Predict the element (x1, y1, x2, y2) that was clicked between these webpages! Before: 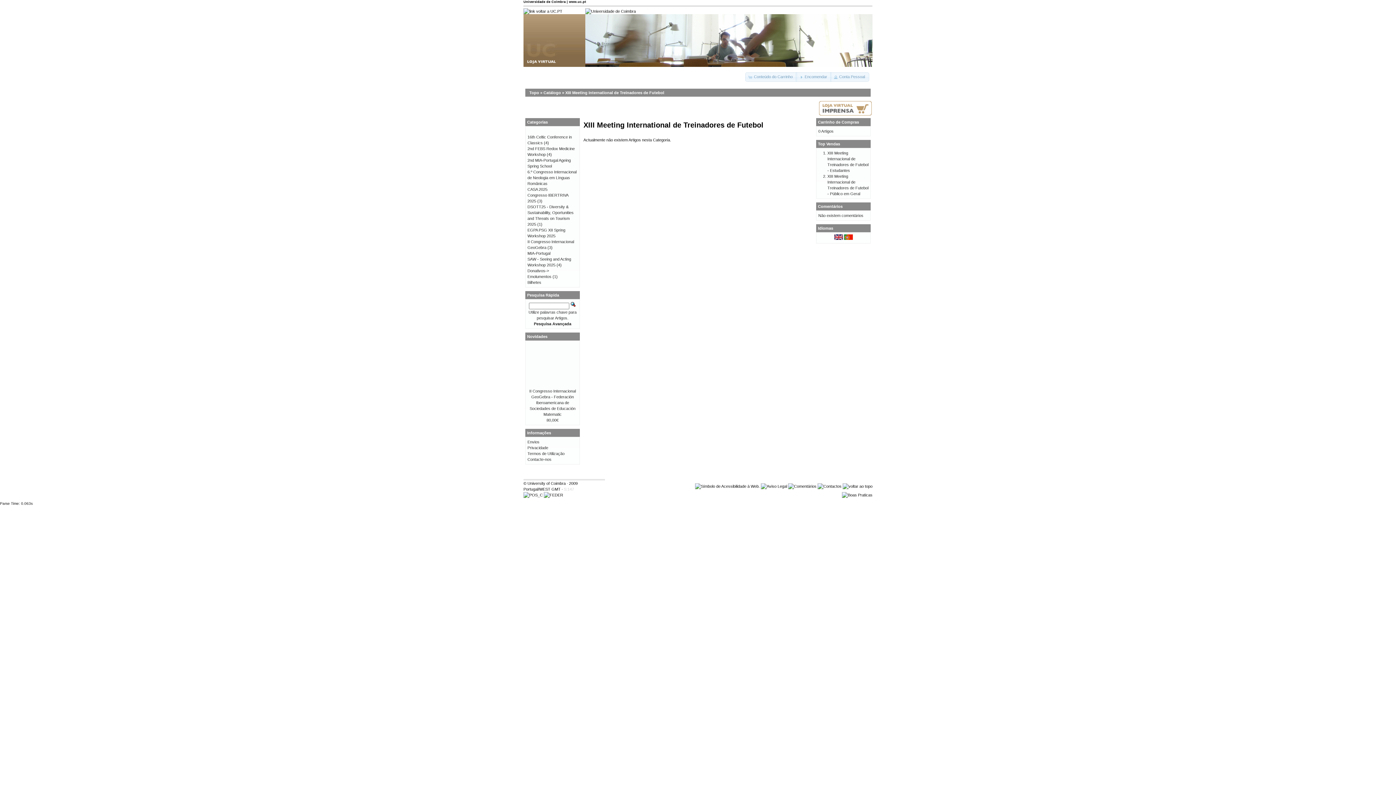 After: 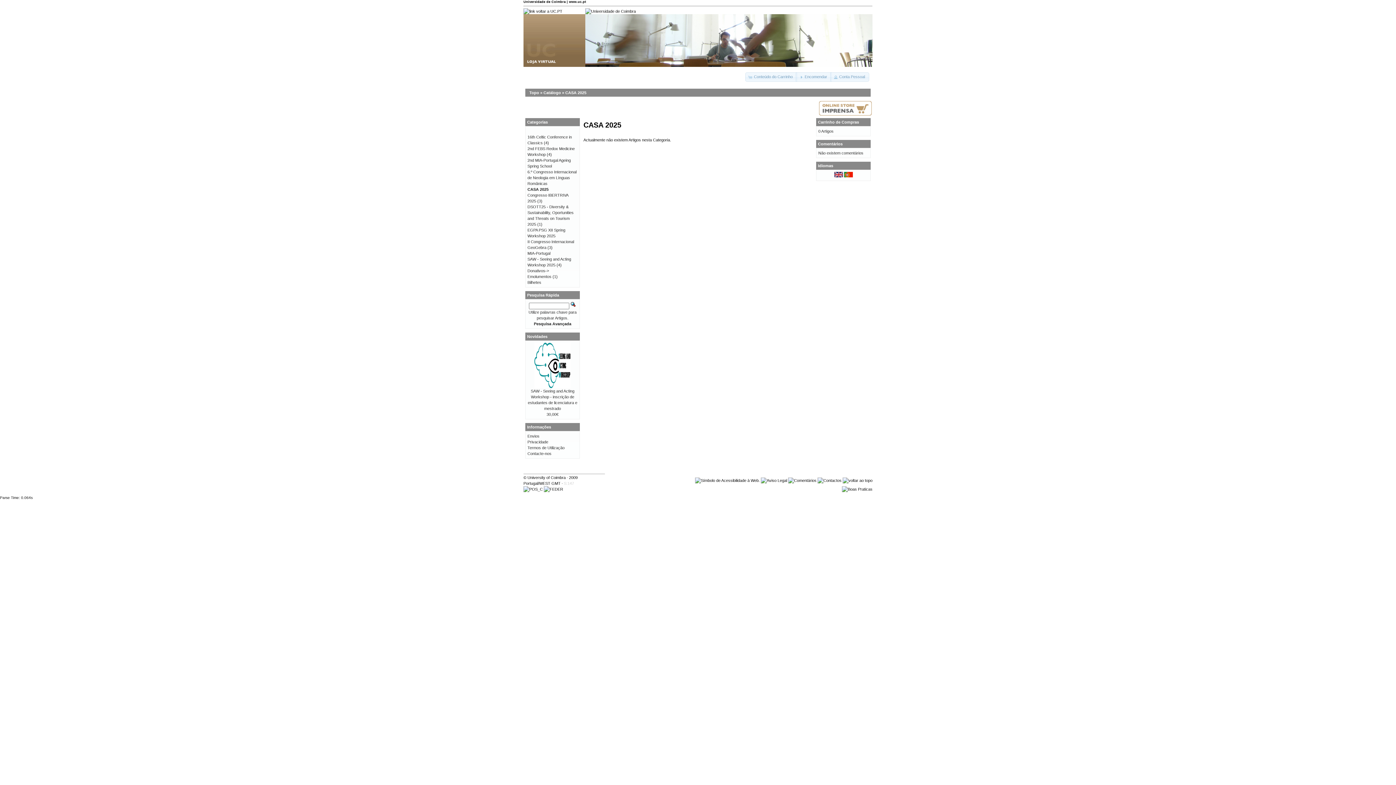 Action: bbox: (527, 187, 547, 191) label: CASA 2025